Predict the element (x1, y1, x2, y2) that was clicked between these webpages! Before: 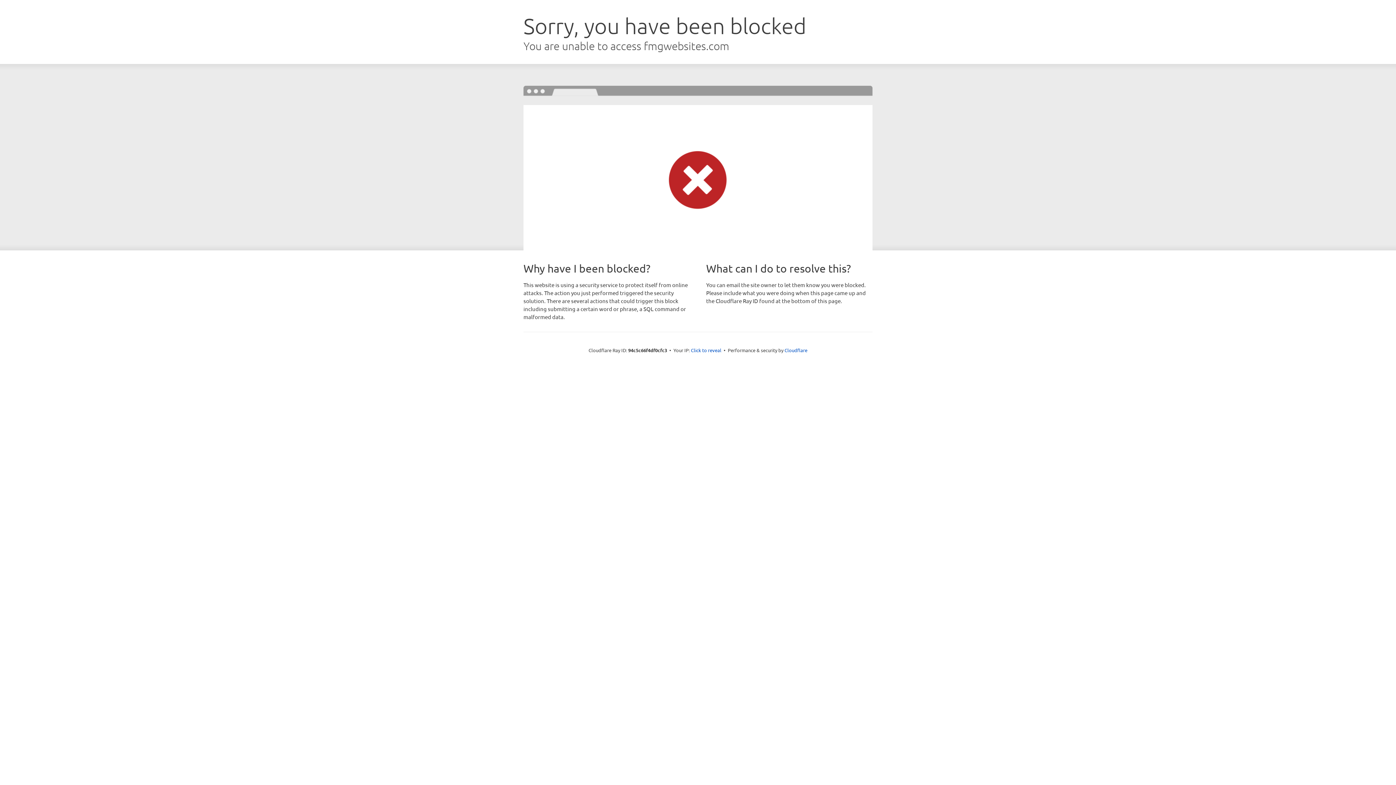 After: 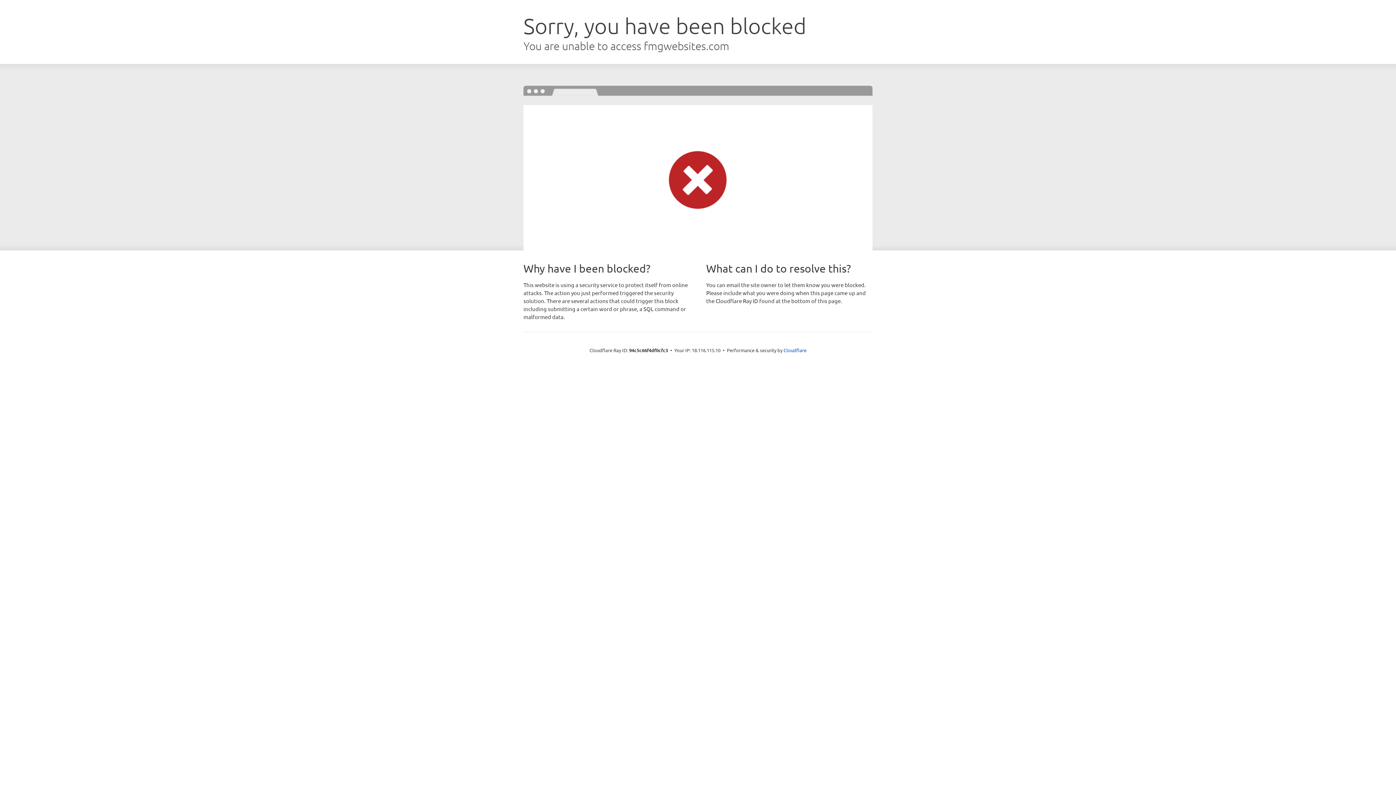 Action: bbox: (691, 346, 721, 353) label: Click to reveal